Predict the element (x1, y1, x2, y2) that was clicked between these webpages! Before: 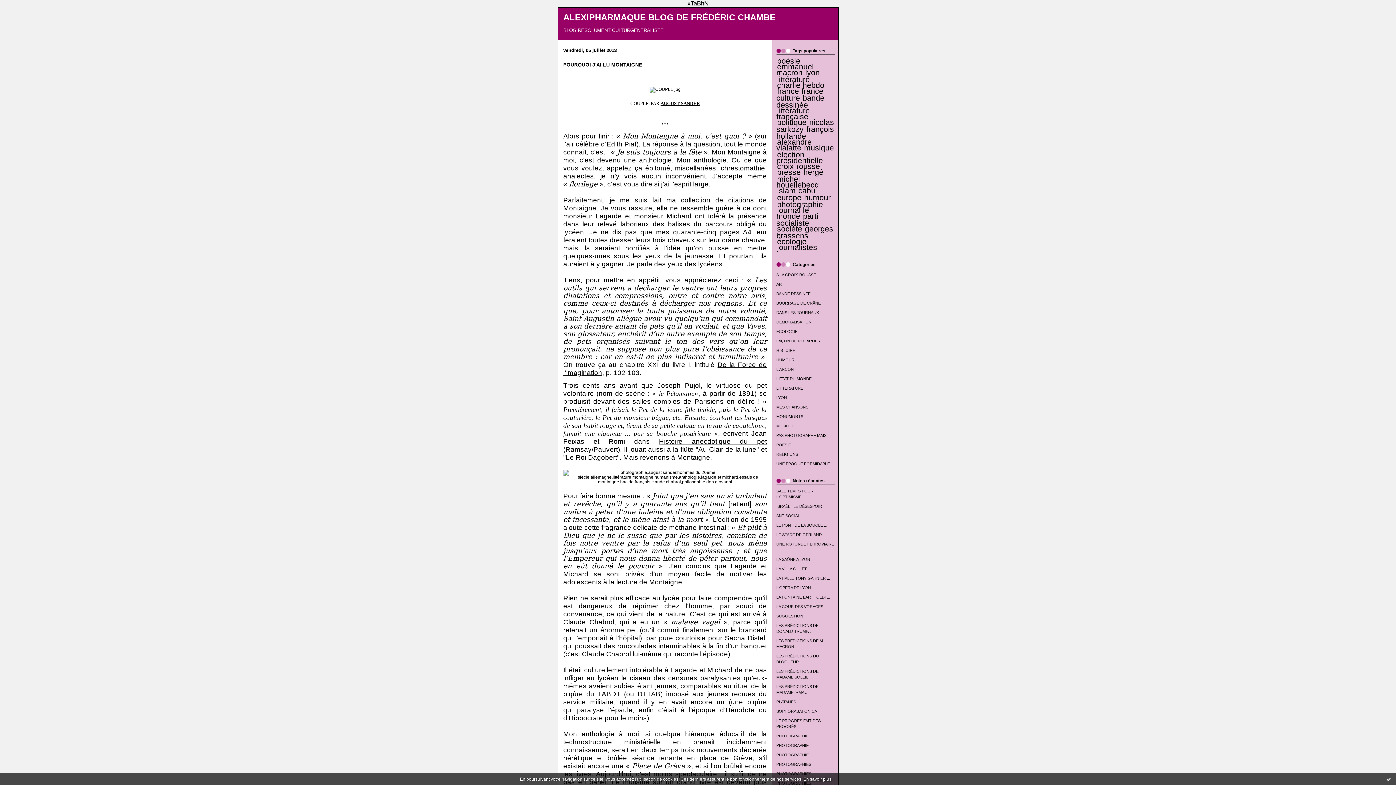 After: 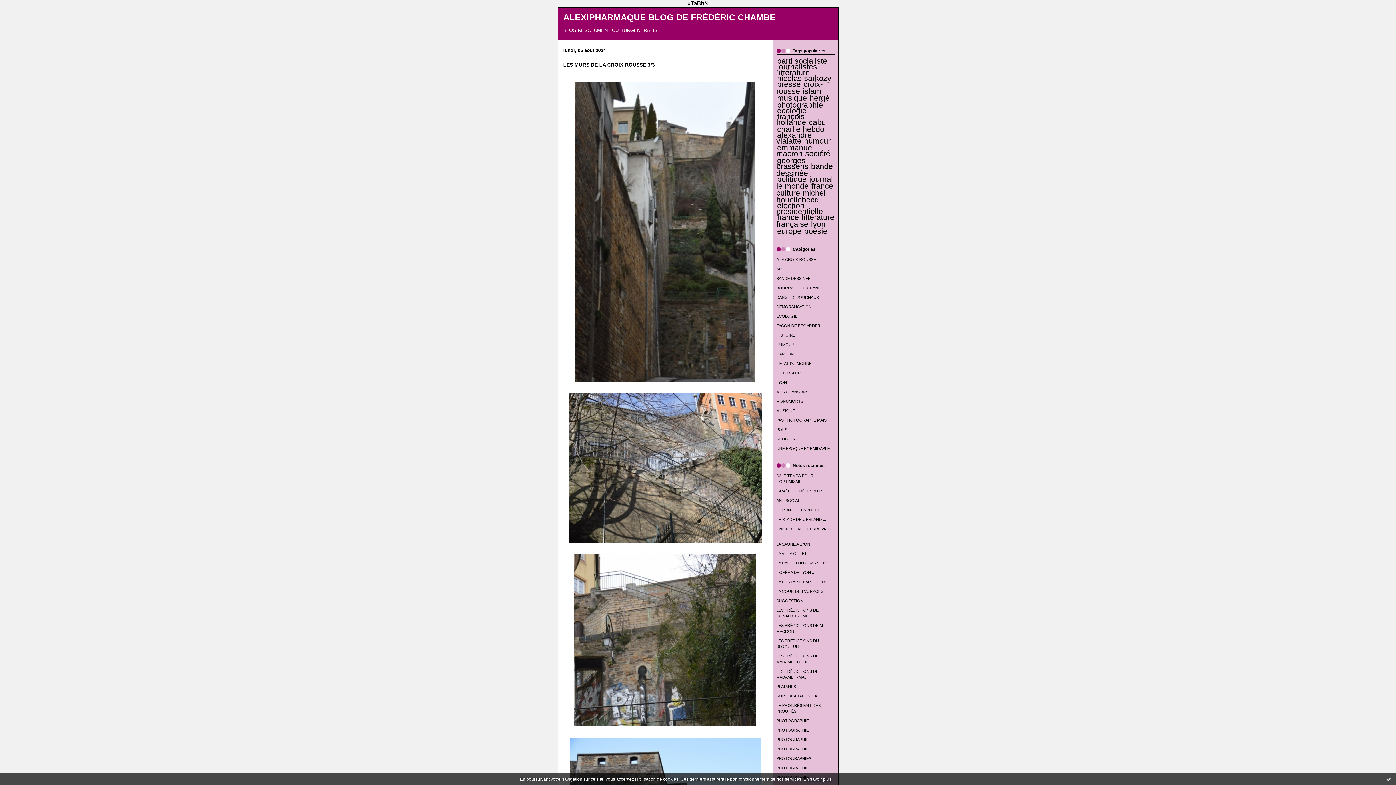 Action: bbox: (776, 395, 787, 400) label: LYON